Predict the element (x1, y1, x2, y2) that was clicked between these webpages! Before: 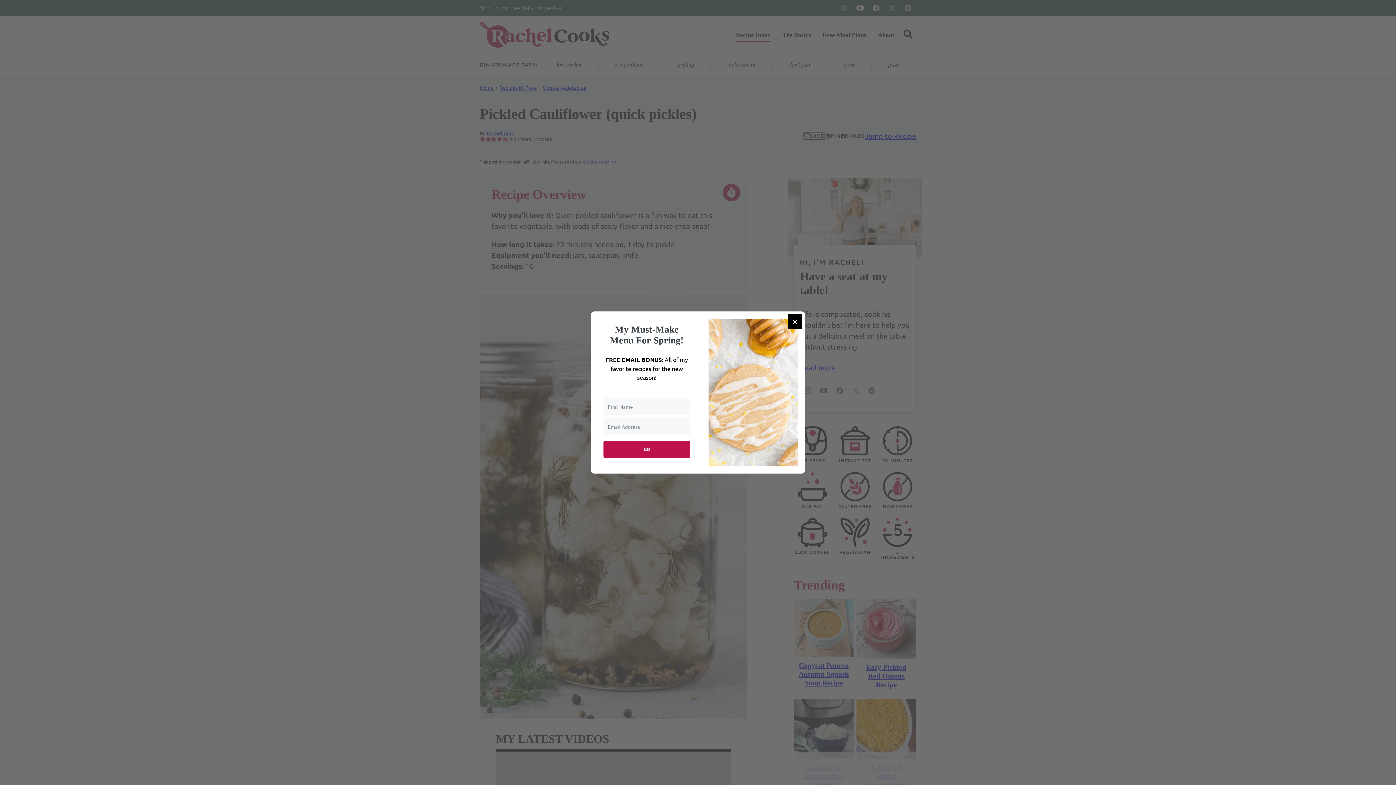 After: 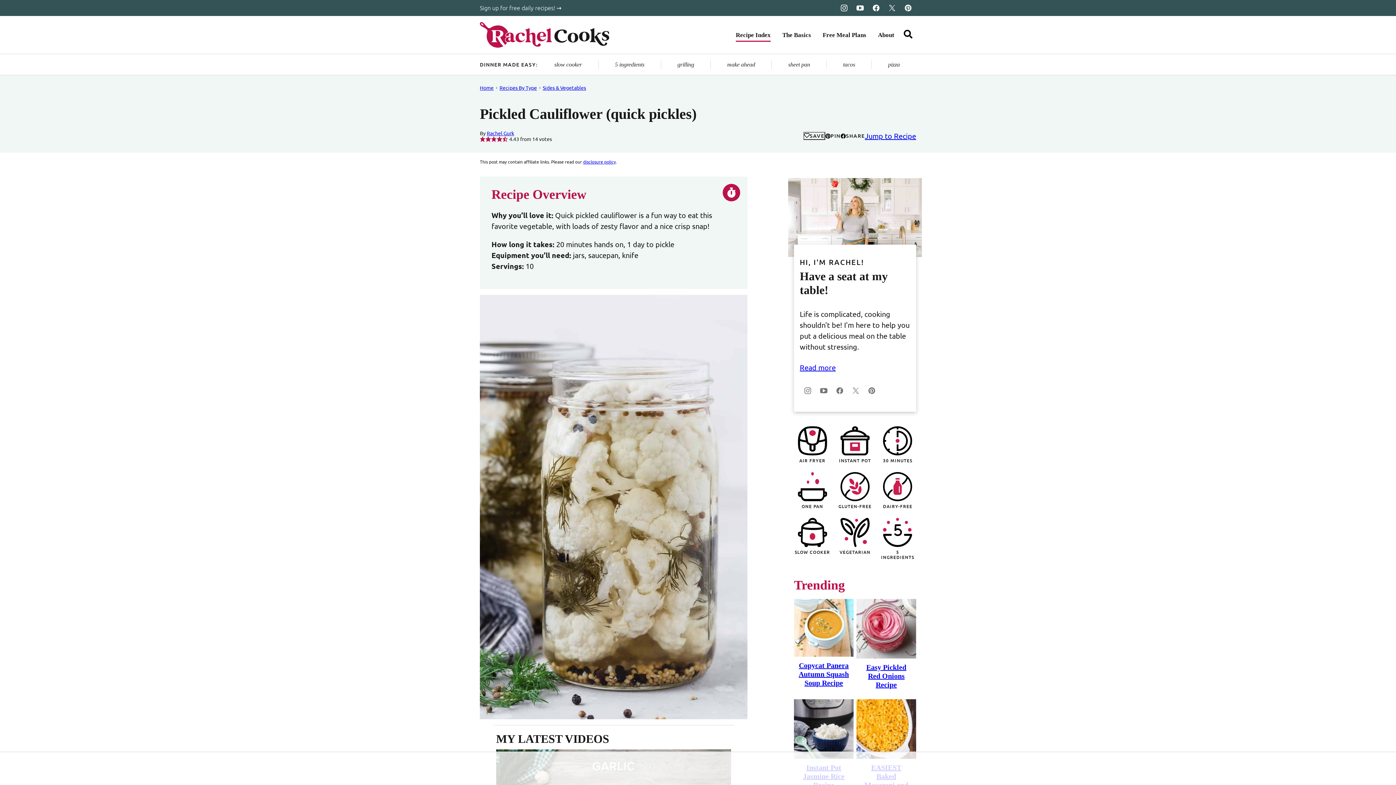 Action: bbox: (788, 314, 802, 329) label: Close